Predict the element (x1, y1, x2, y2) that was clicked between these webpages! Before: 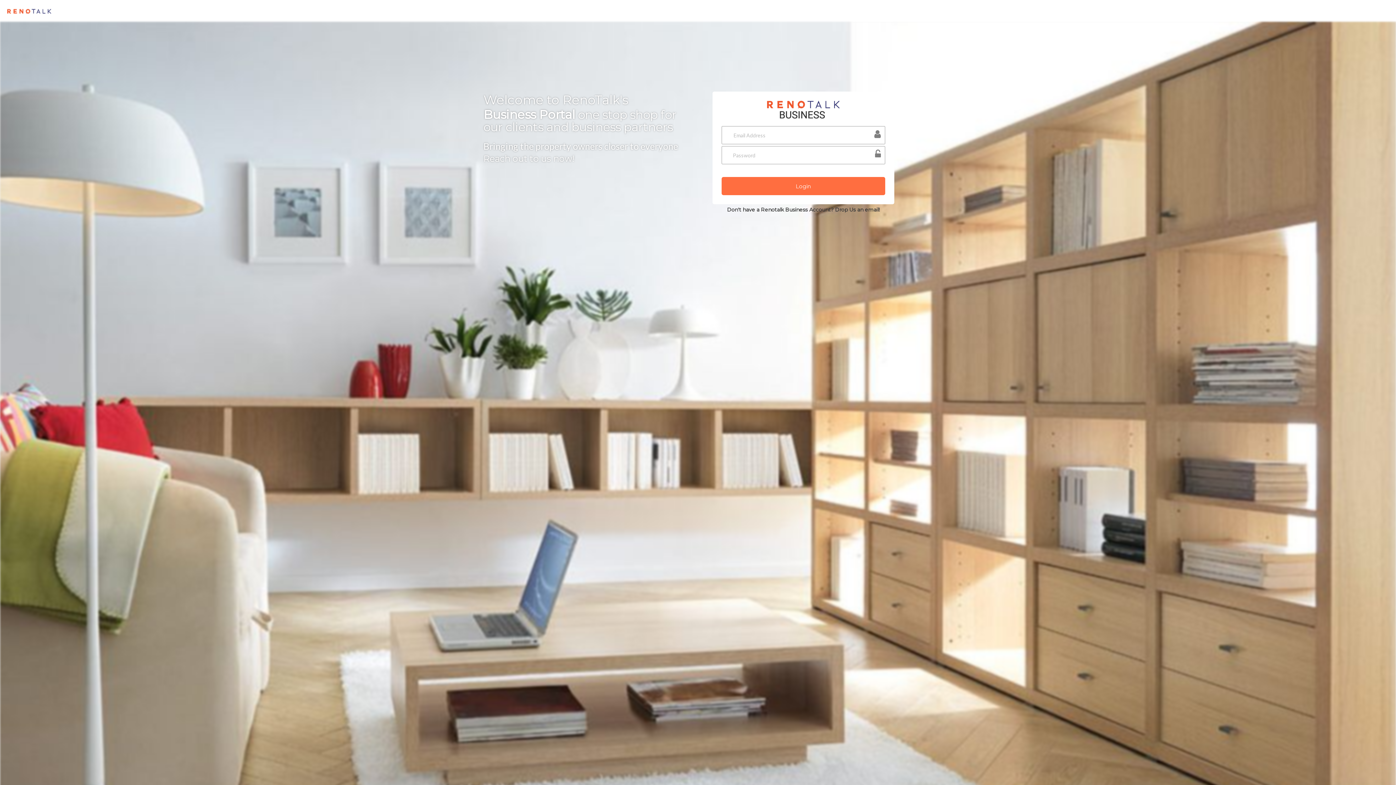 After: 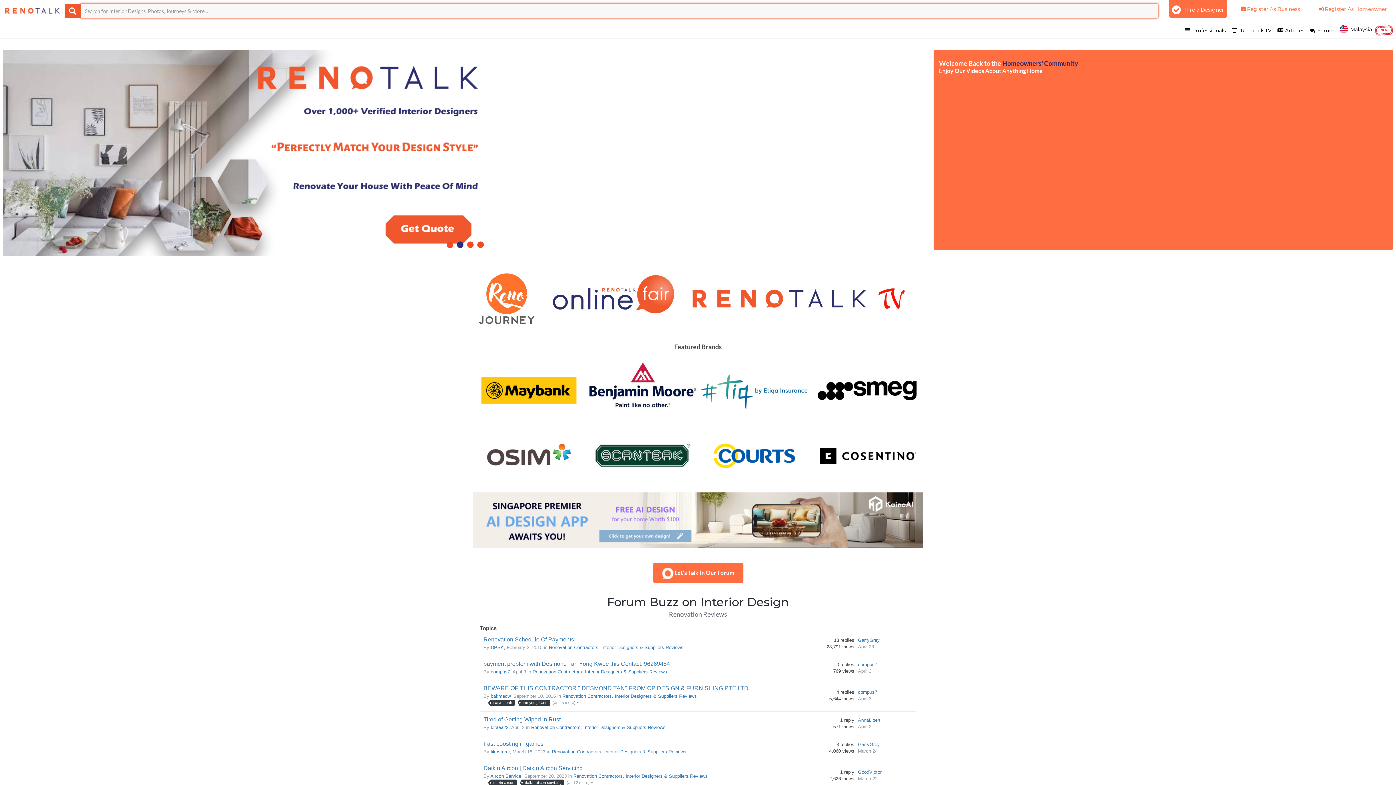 Action: bbox: (7, 5, 1396, 17)